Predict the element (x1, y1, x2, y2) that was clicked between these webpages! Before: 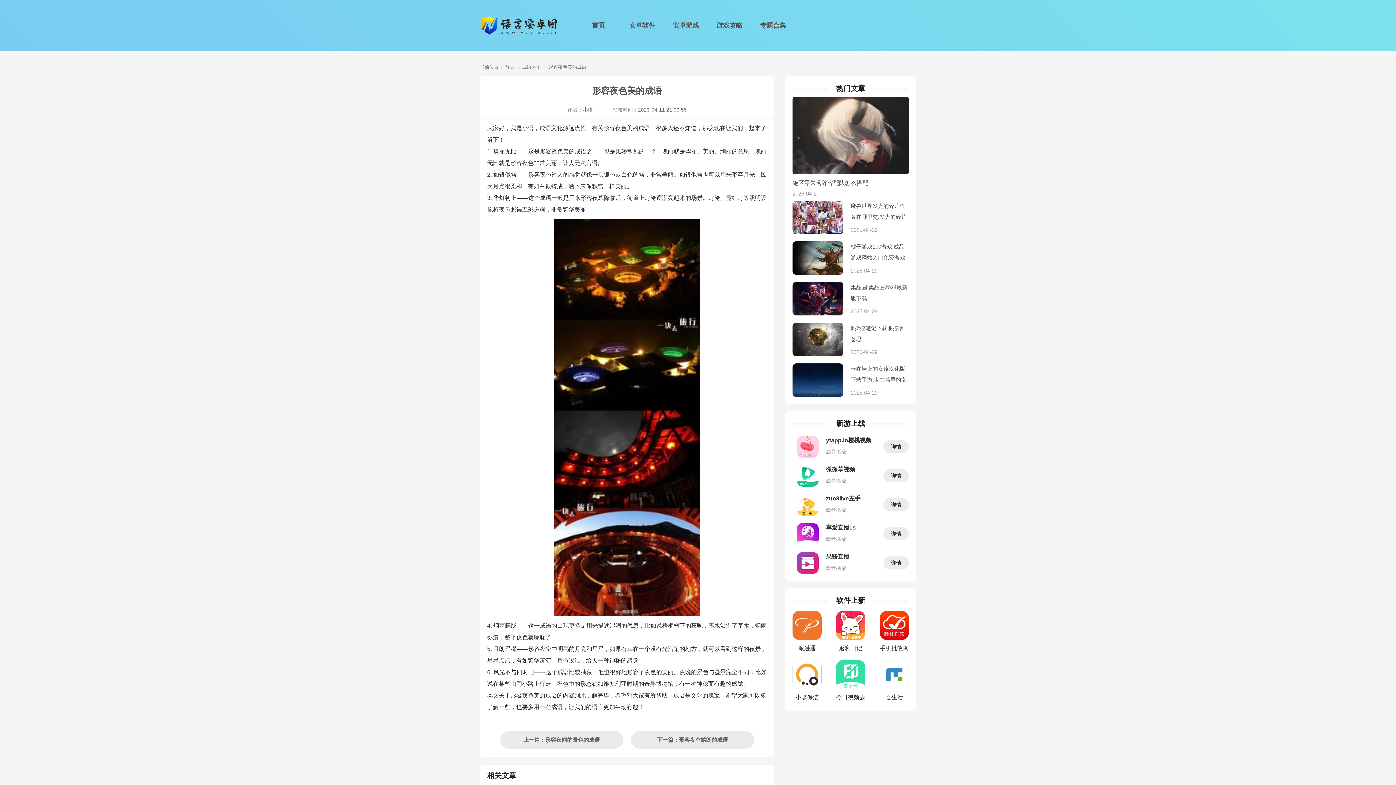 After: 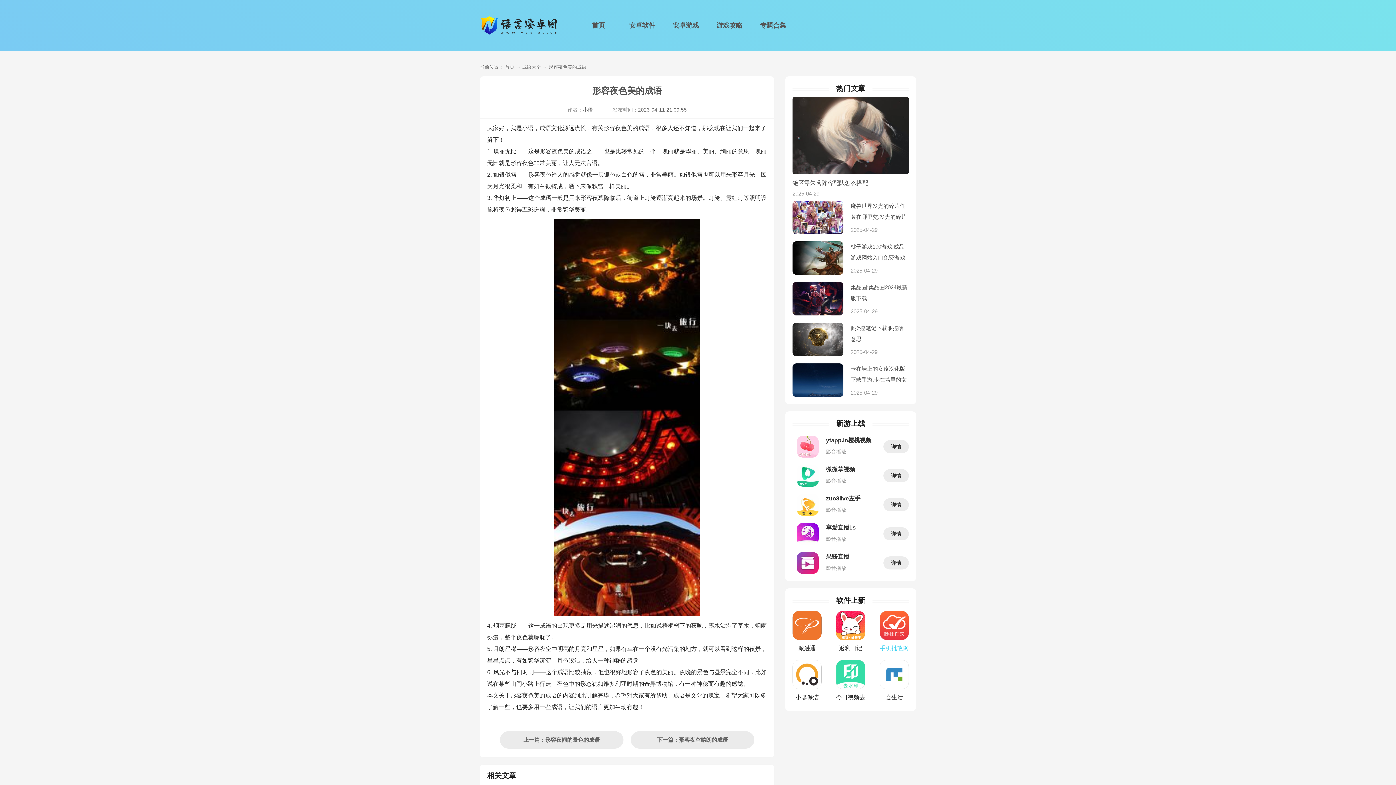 Action: bbox: (880, 611, 909, 653) label: 手机批改网